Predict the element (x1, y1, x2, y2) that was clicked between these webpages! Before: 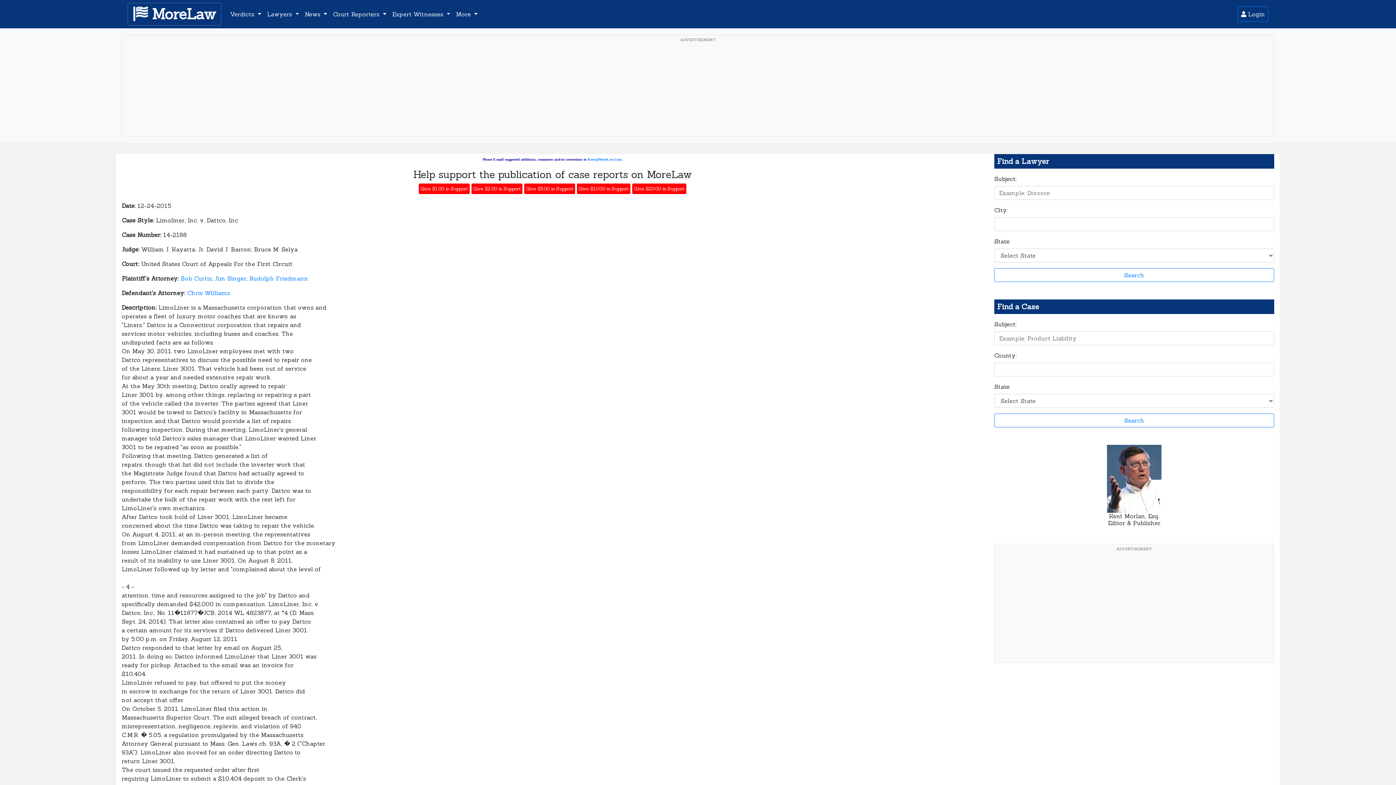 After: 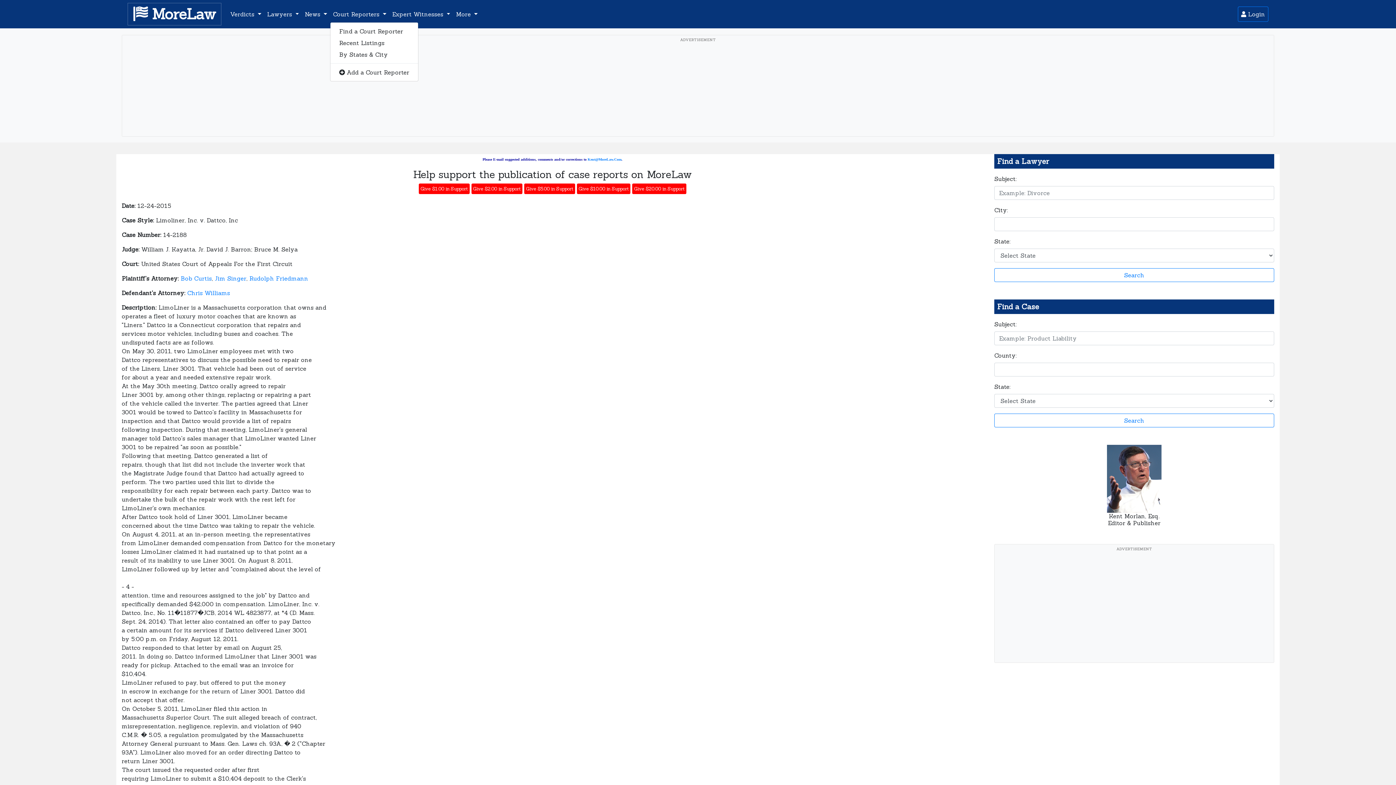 Action: label: Court Reporters  bbox: (330, 6, 389, 21)